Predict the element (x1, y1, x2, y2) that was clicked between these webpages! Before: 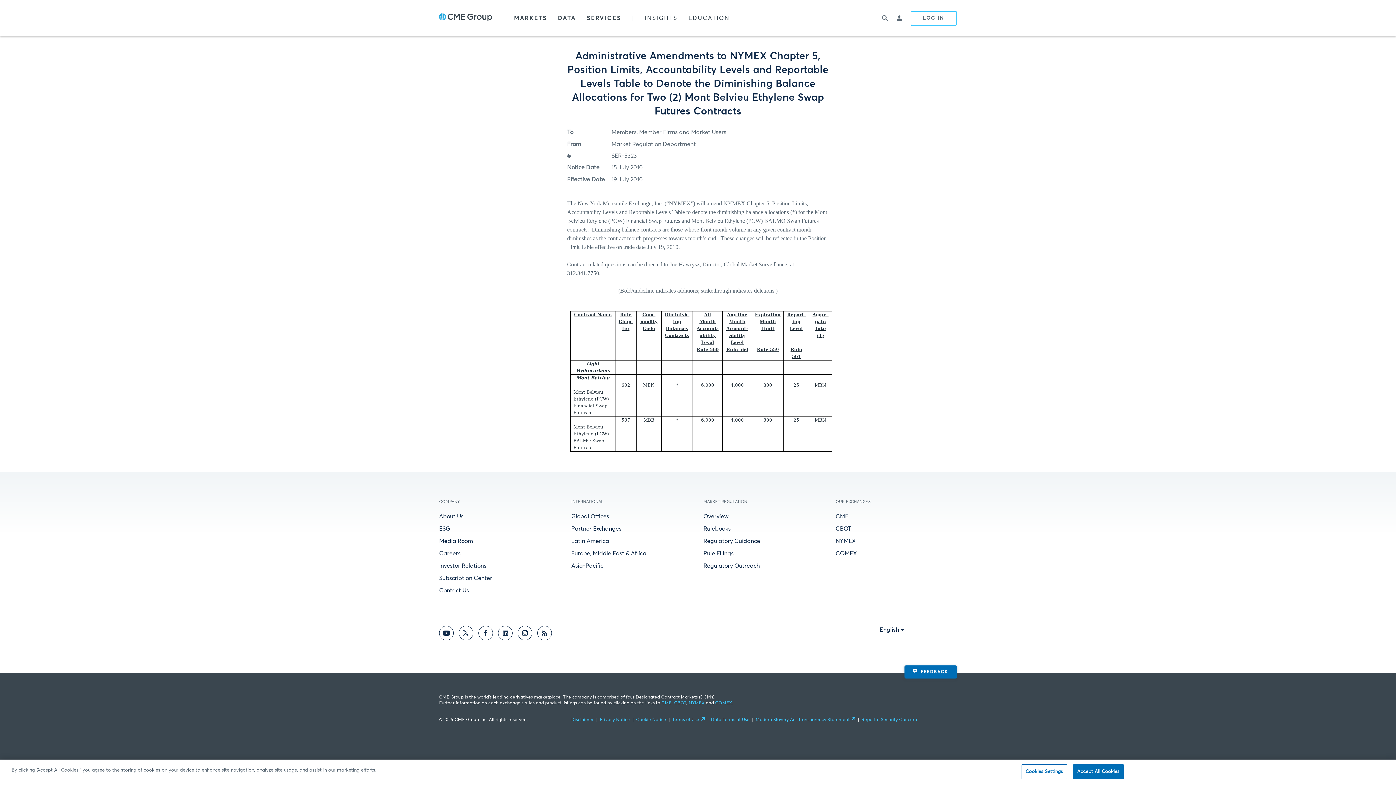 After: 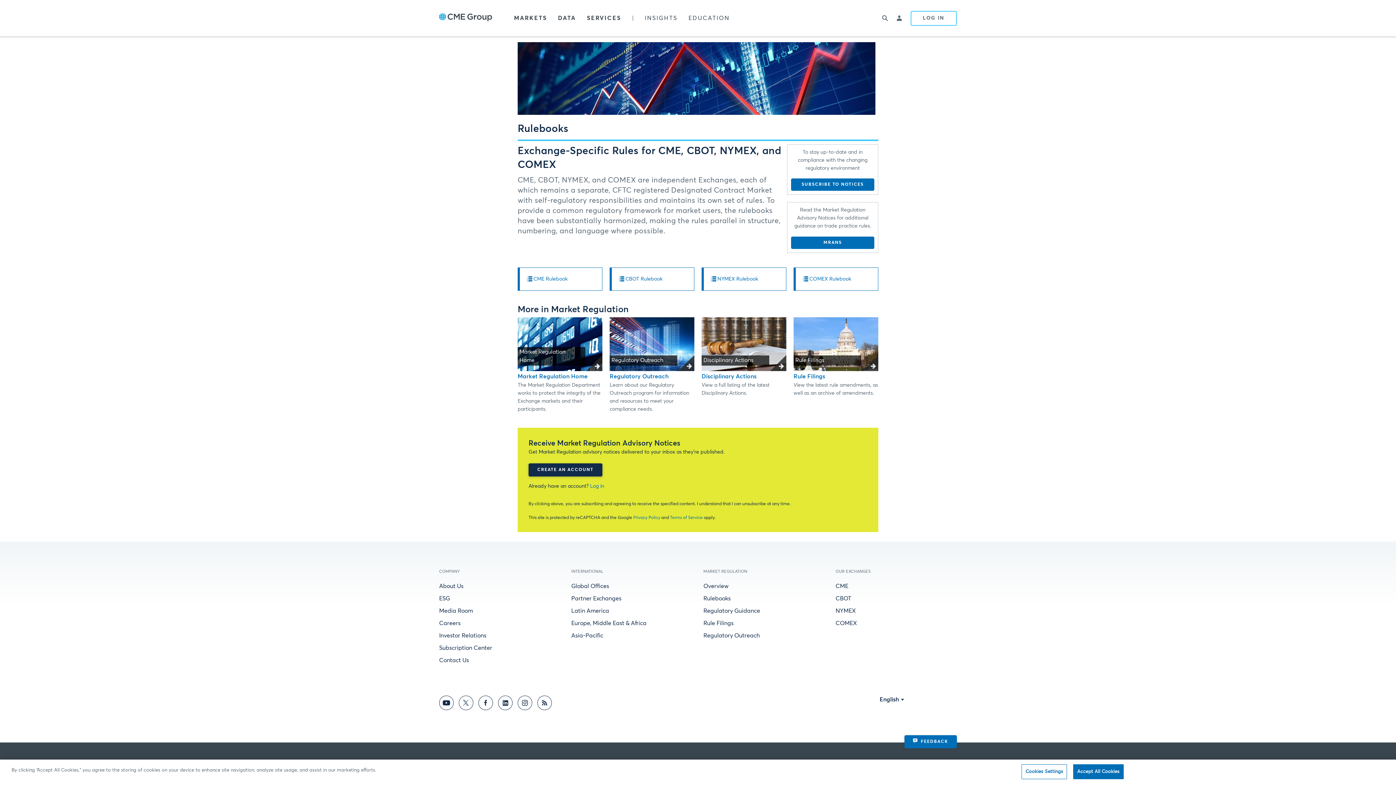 Action: bbox: (703, 526, 730, 532) label: Rulebooks